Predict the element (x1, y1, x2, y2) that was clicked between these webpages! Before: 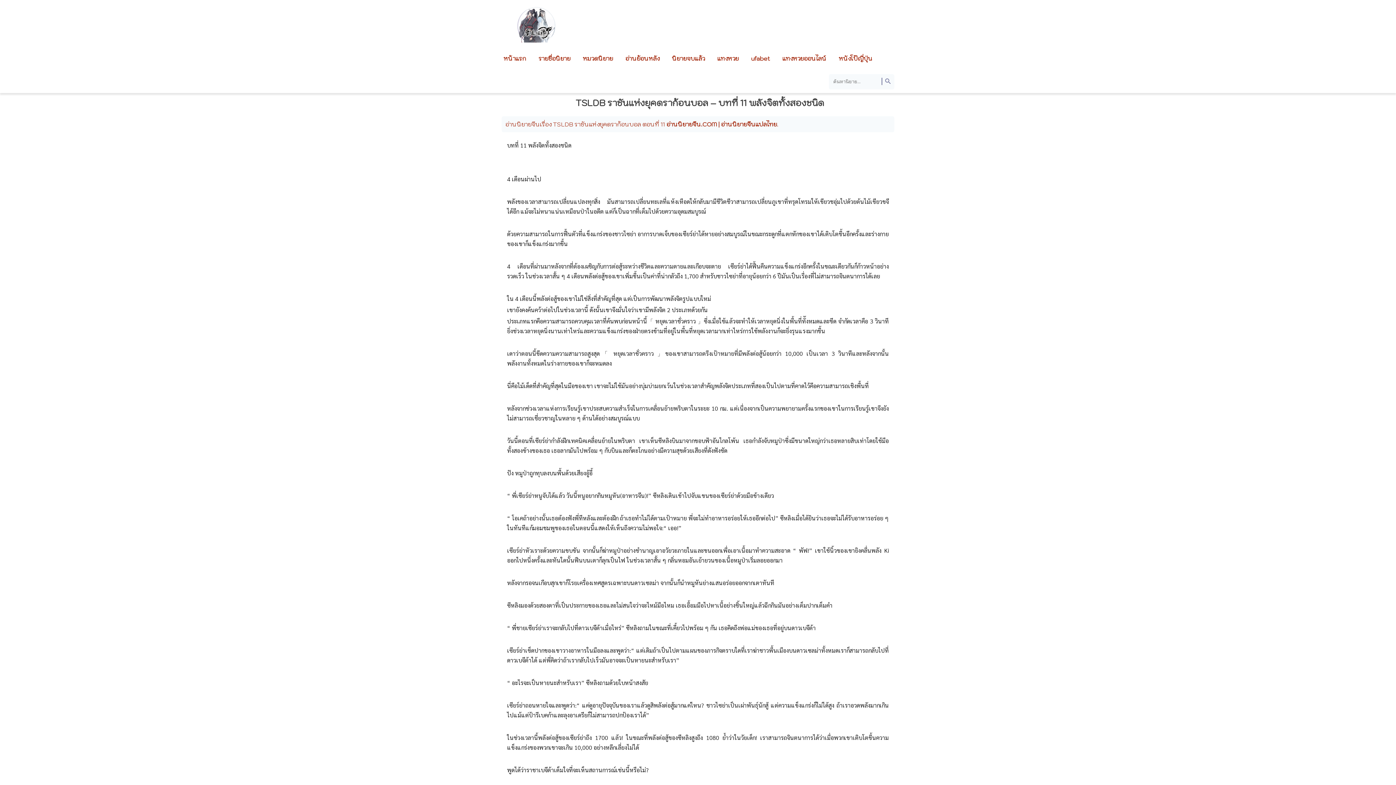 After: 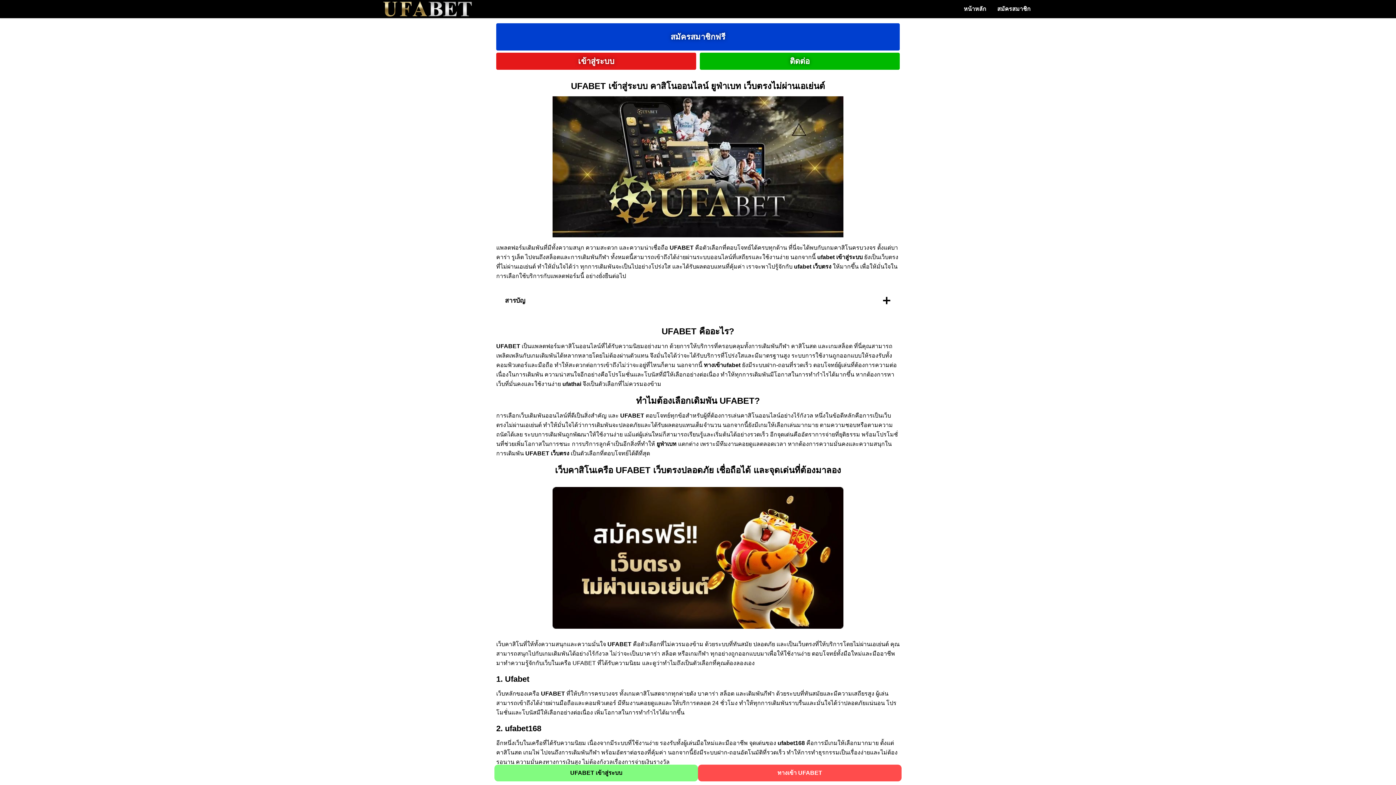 Action: bbox: (745, 46, 775, 70) label: ufabet